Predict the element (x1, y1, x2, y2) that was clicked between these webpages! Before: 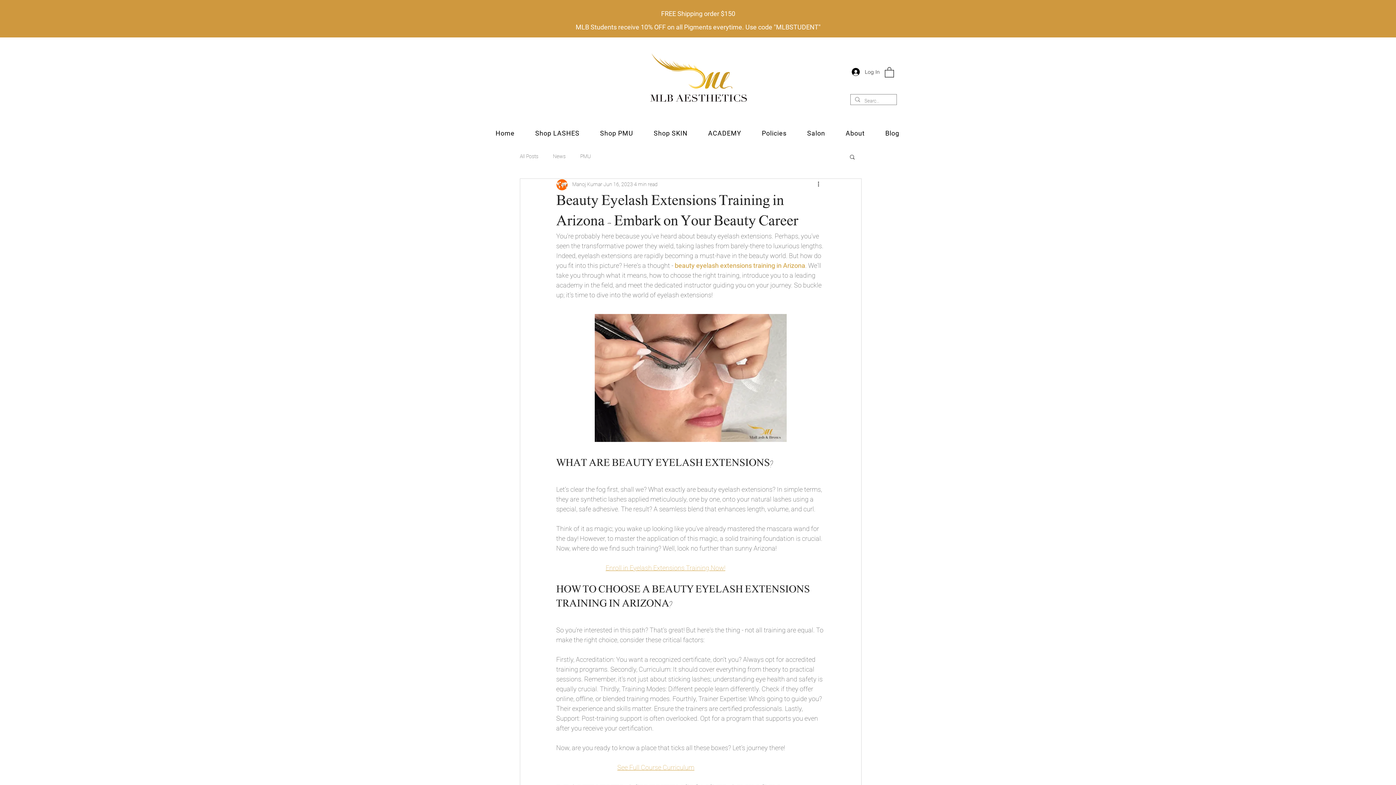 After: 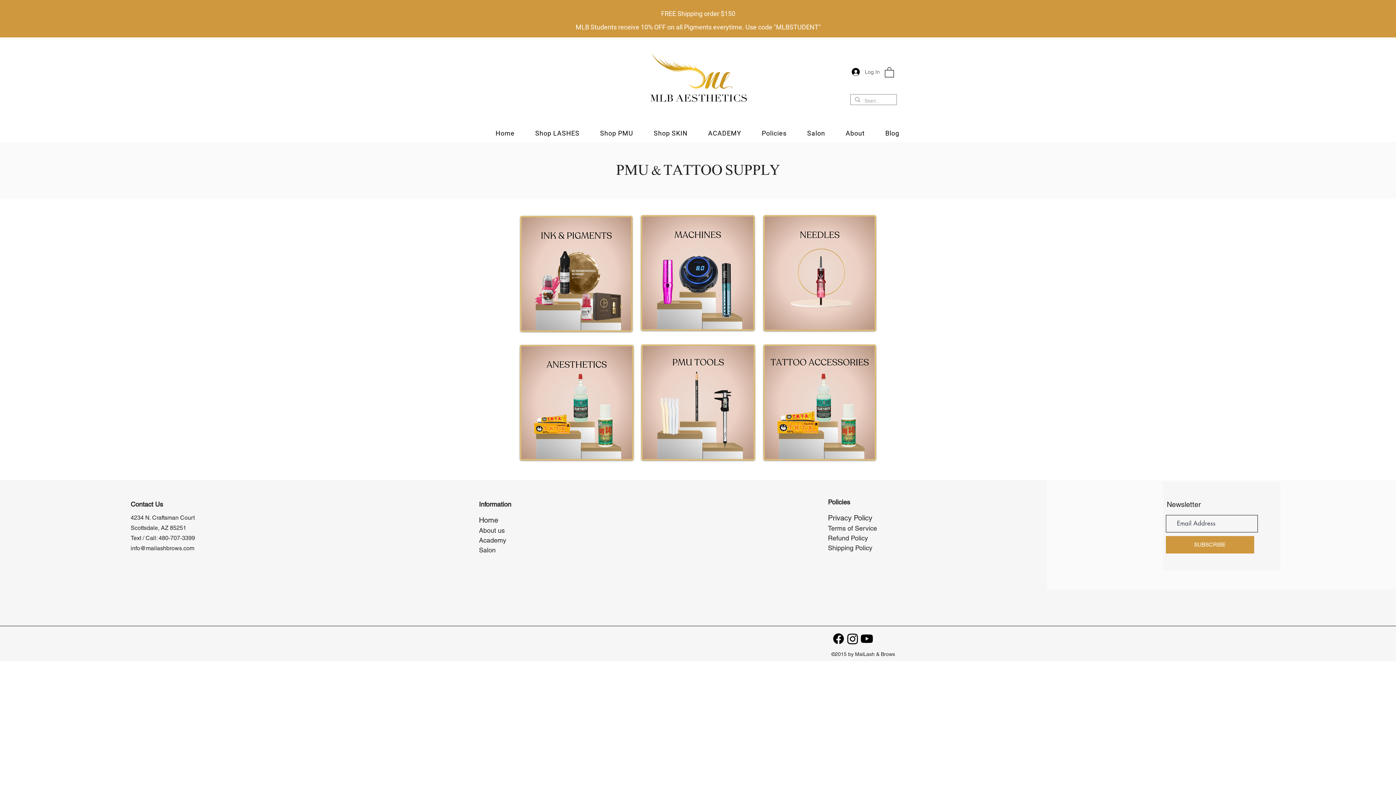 Action: label: Shop PMU bbox: (591, 126, 642, 140)